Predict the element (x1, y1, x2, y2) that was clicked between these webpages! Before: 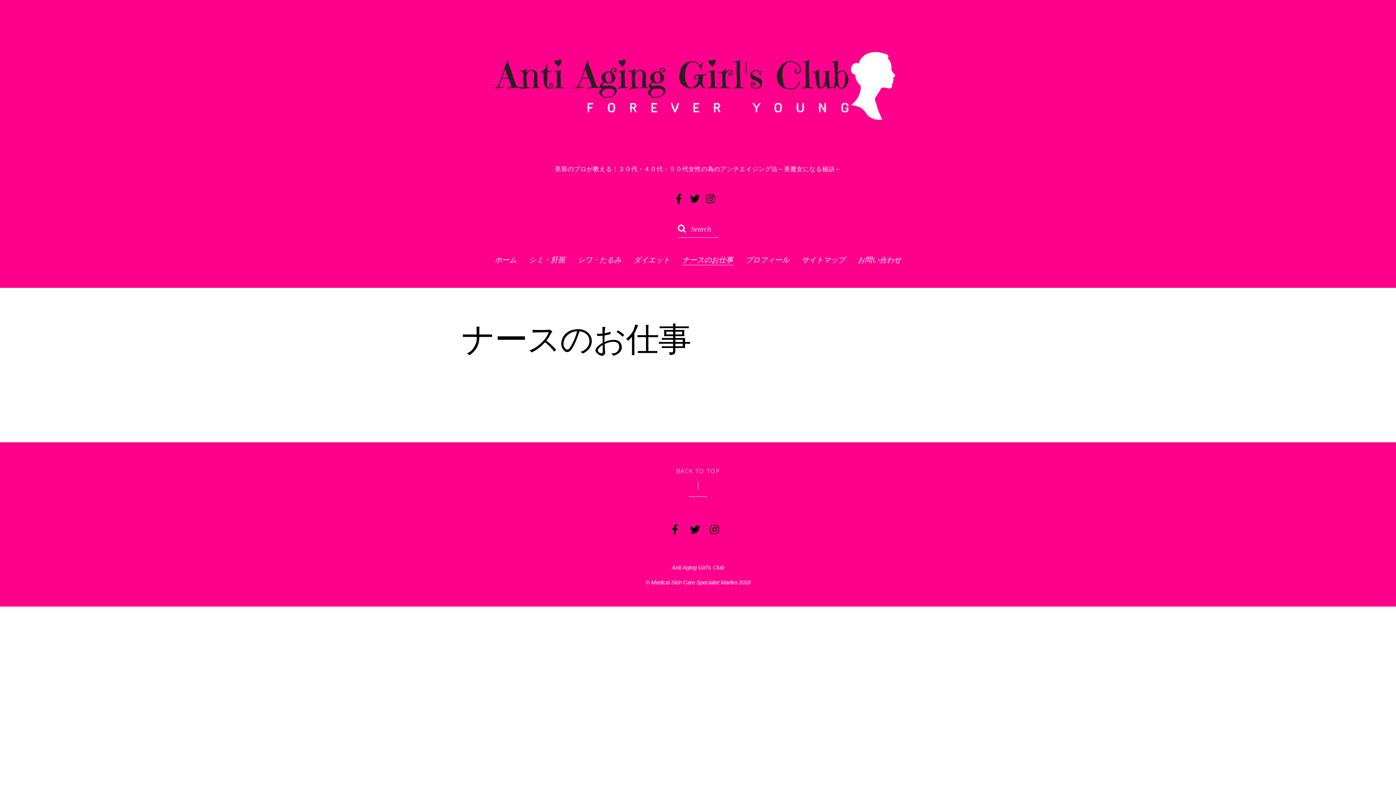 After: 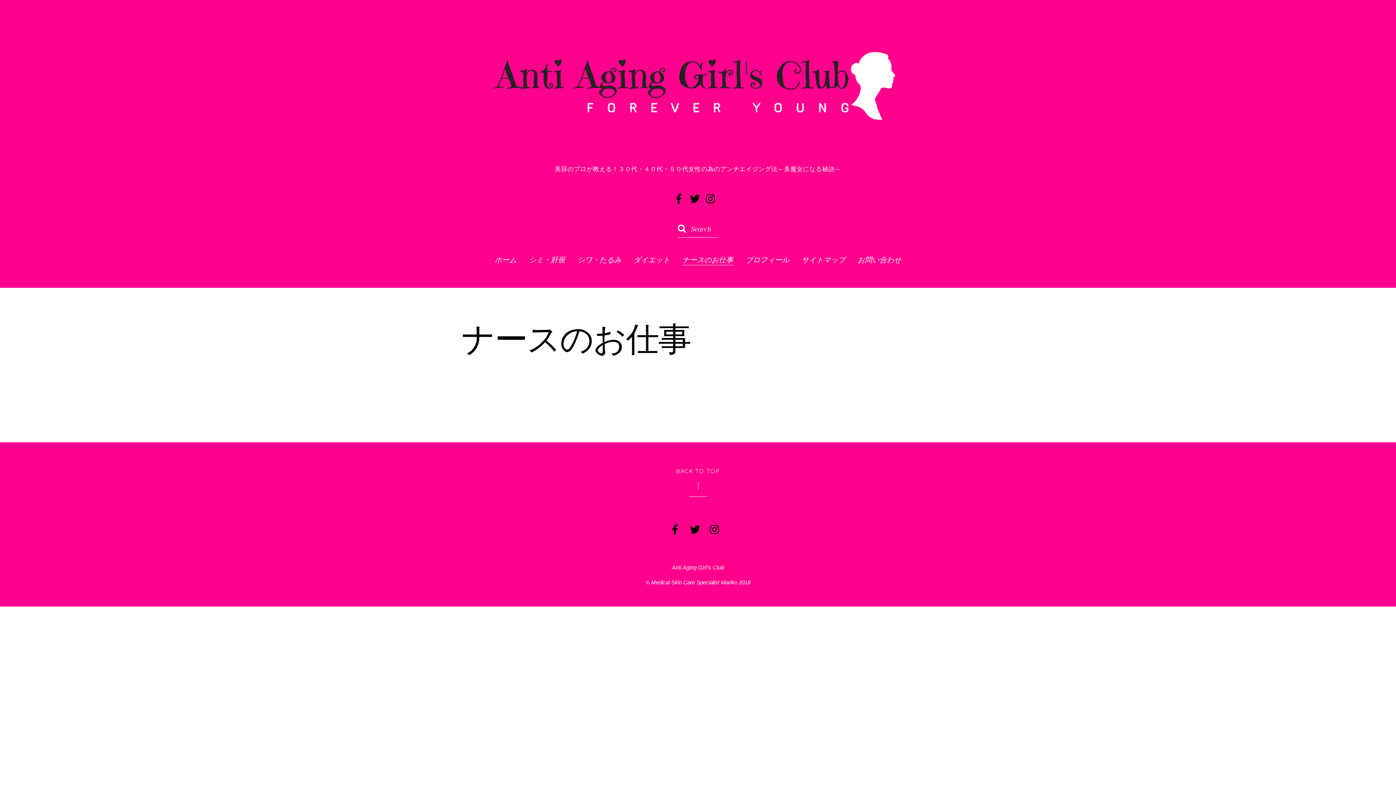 Action: bbox: (682, 254, 733, 265) label: ナースのお仕事